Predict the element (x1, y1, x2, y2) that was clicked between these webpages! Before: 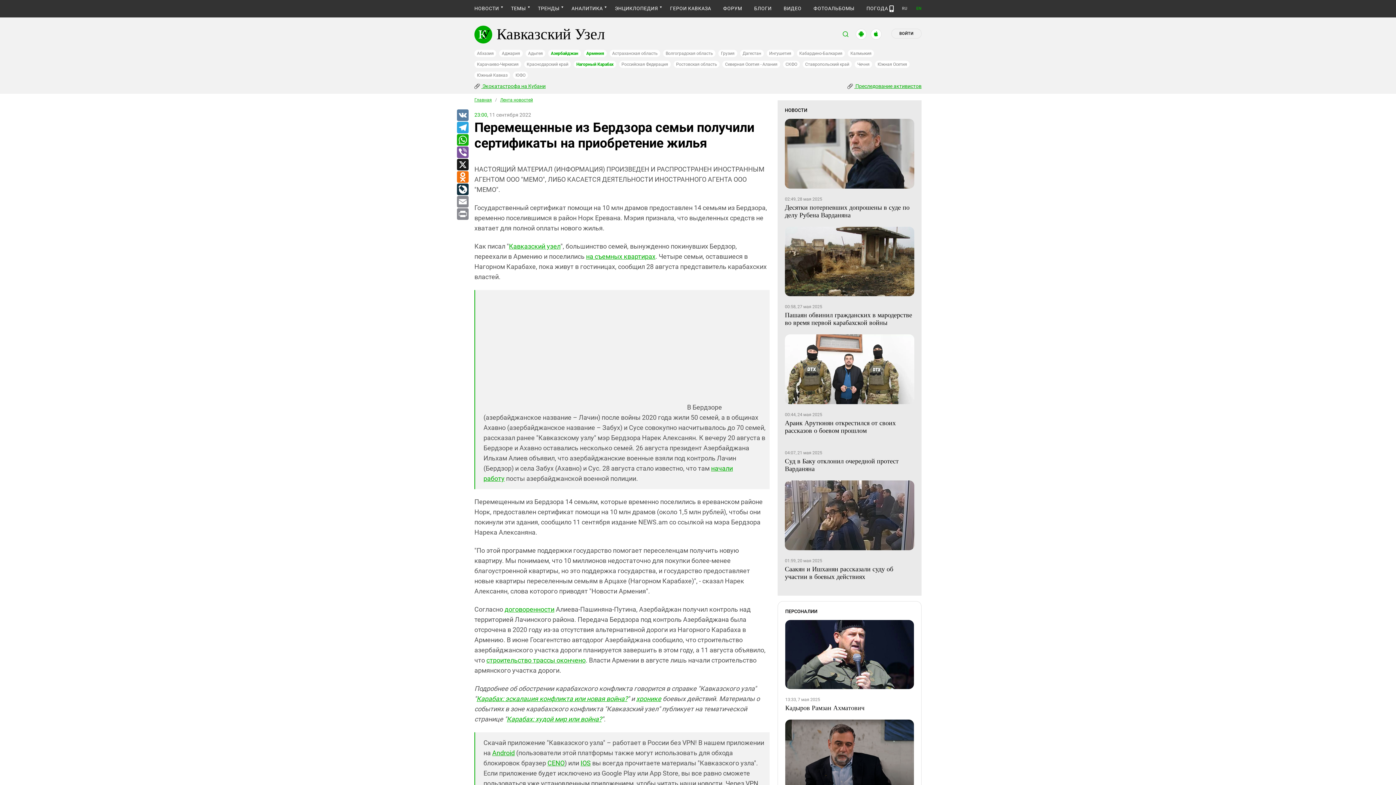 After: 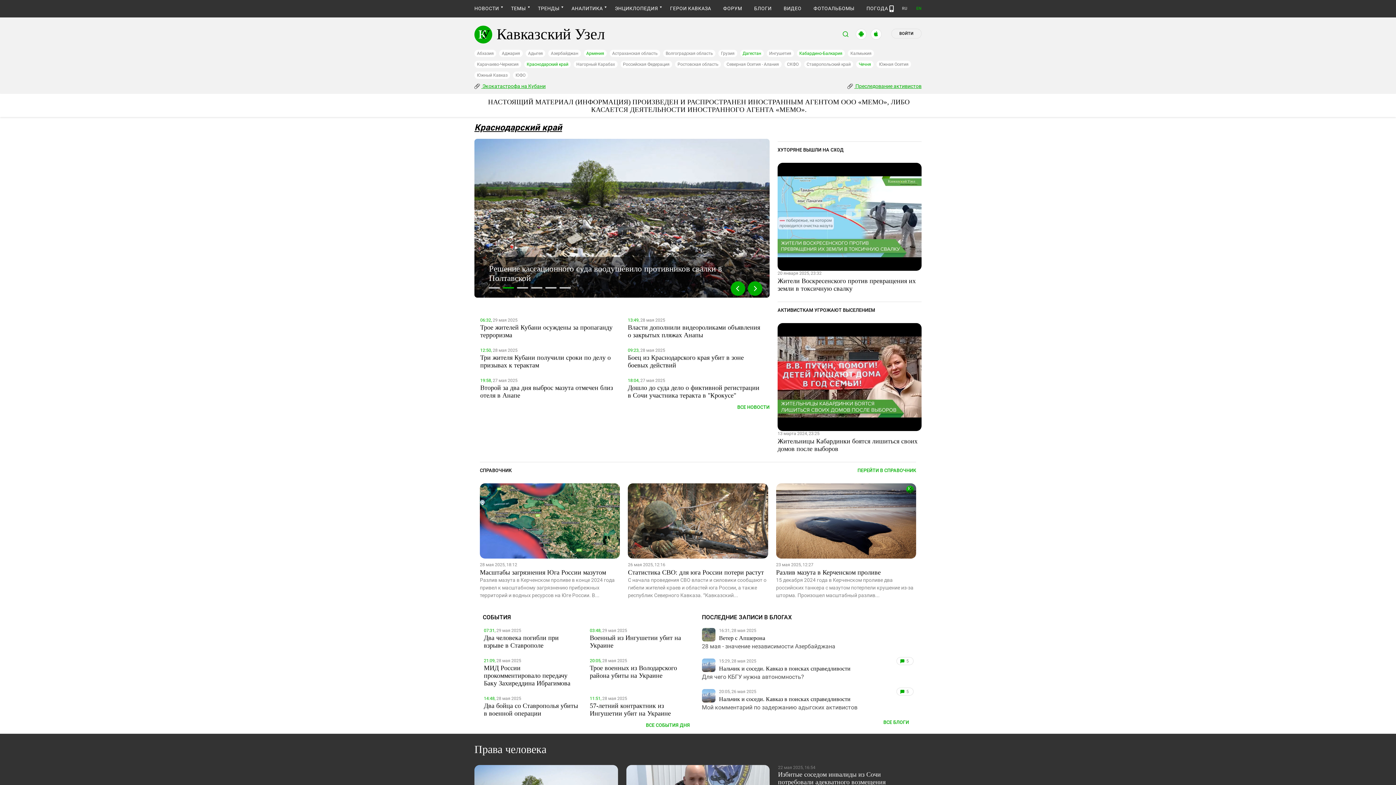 Action: bbox: (524, 60, 571, 68) label: Краснодарский край